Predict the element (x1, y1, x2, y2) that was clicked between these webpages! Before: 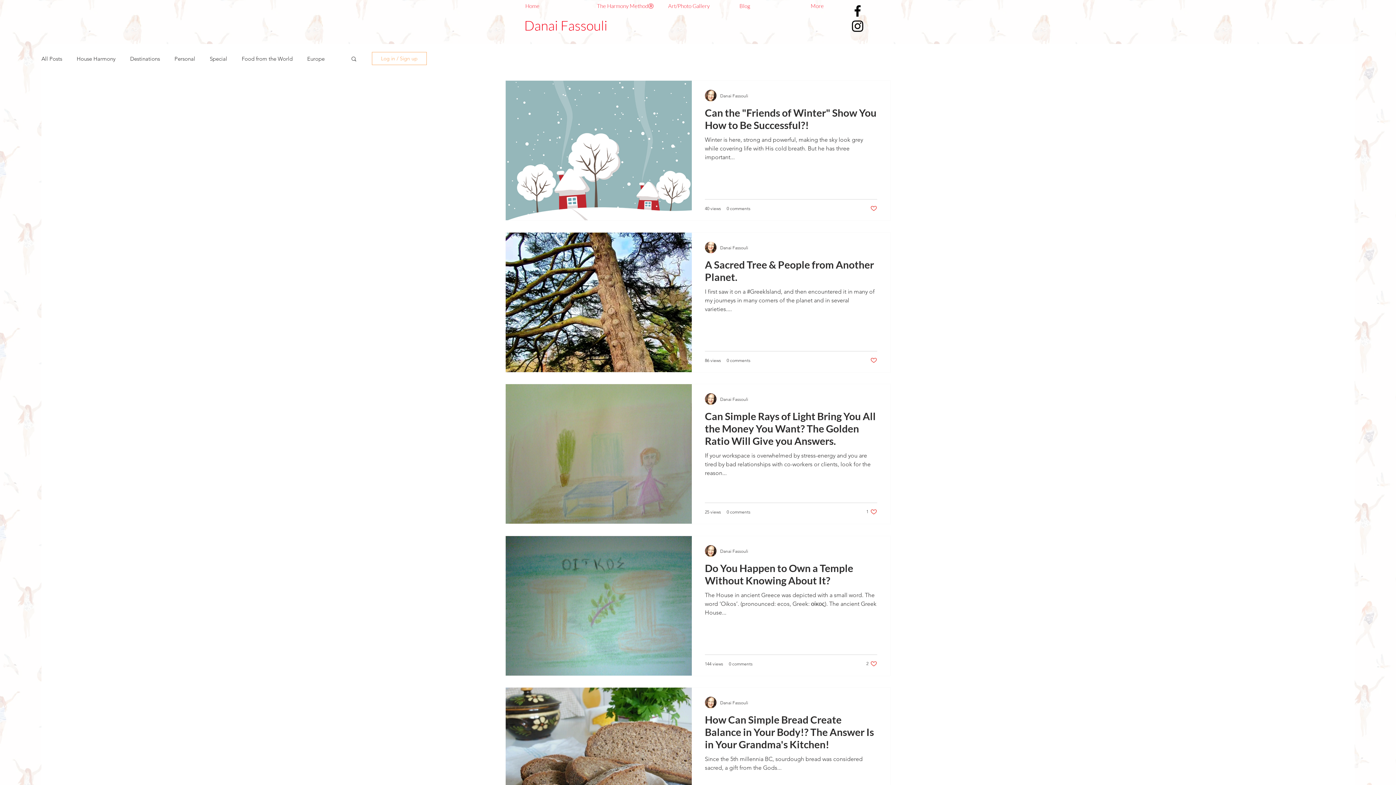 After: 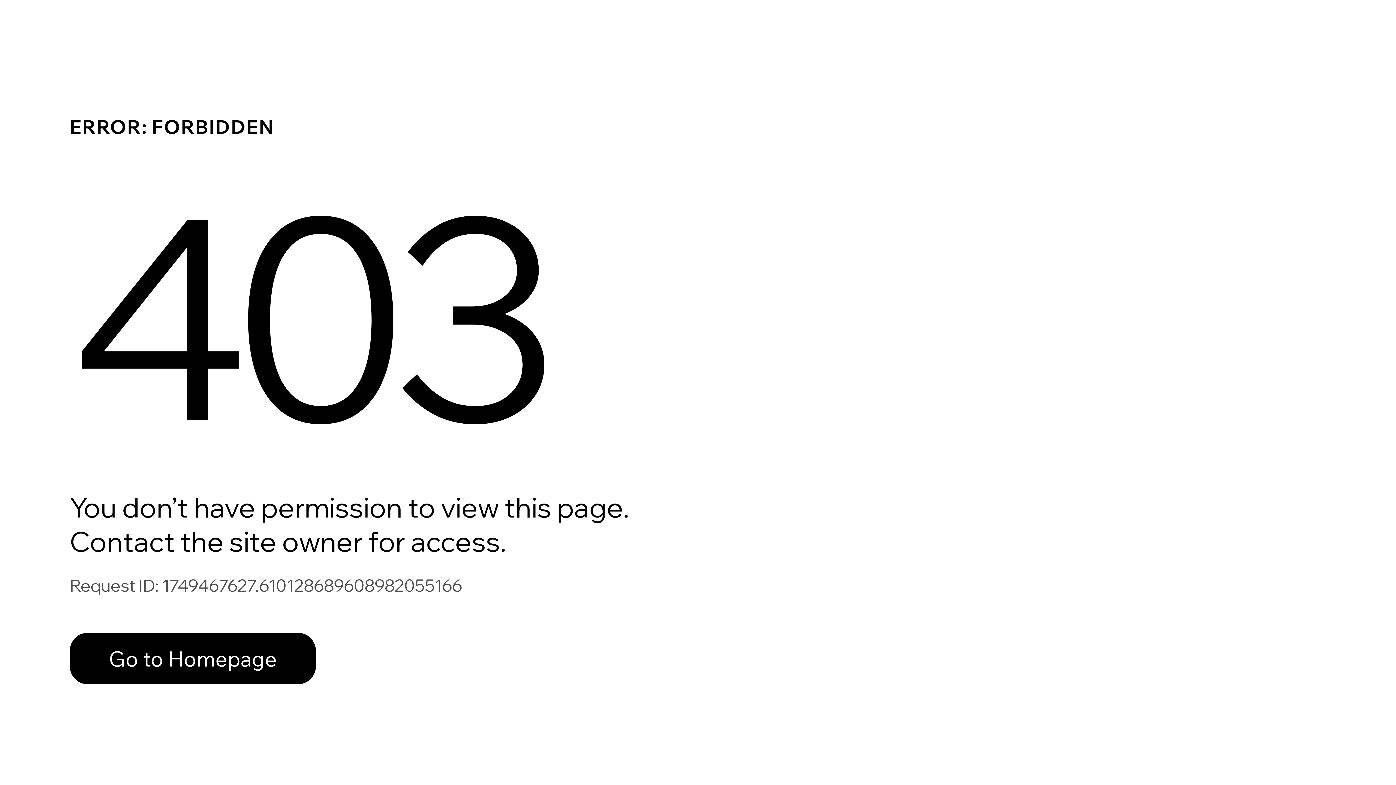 Action: bbox: (705, 241, 716, 253)